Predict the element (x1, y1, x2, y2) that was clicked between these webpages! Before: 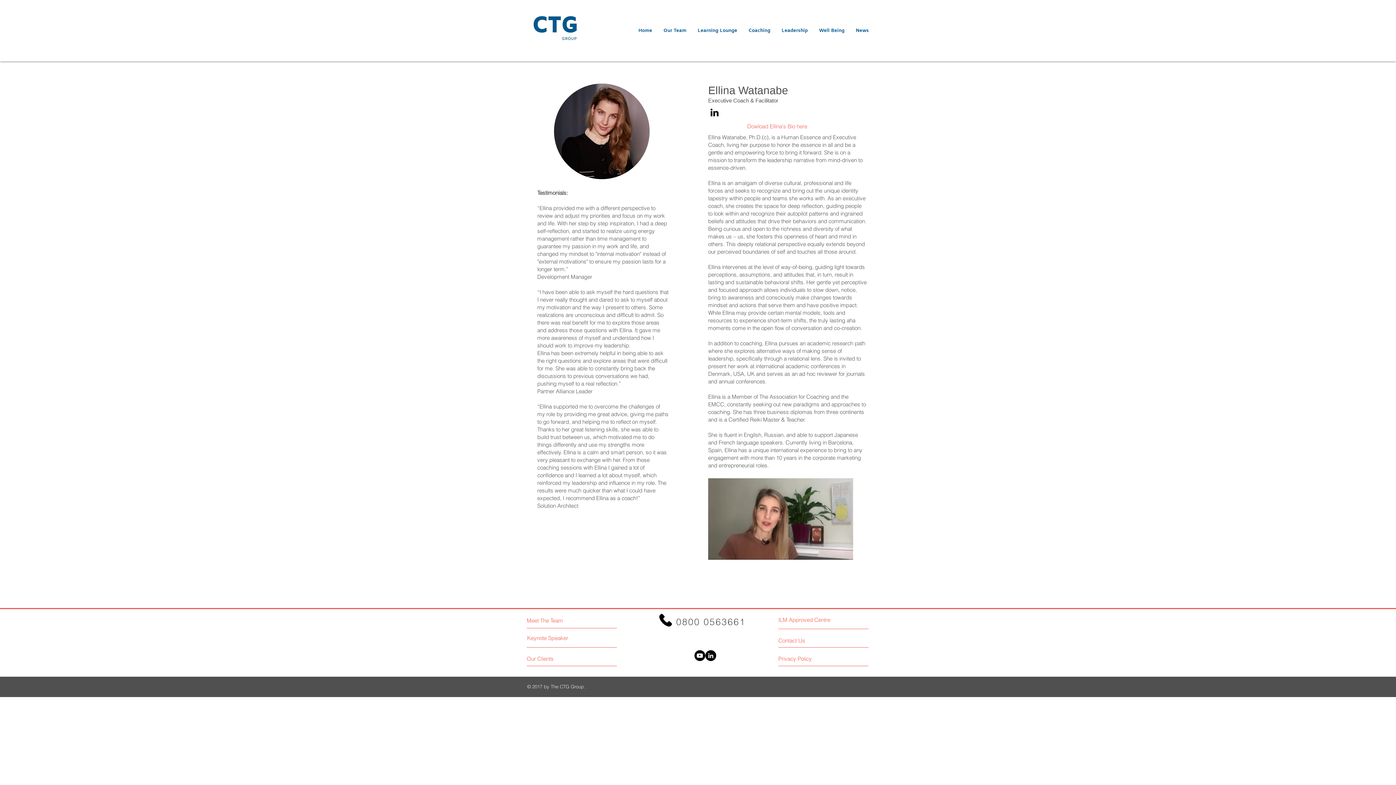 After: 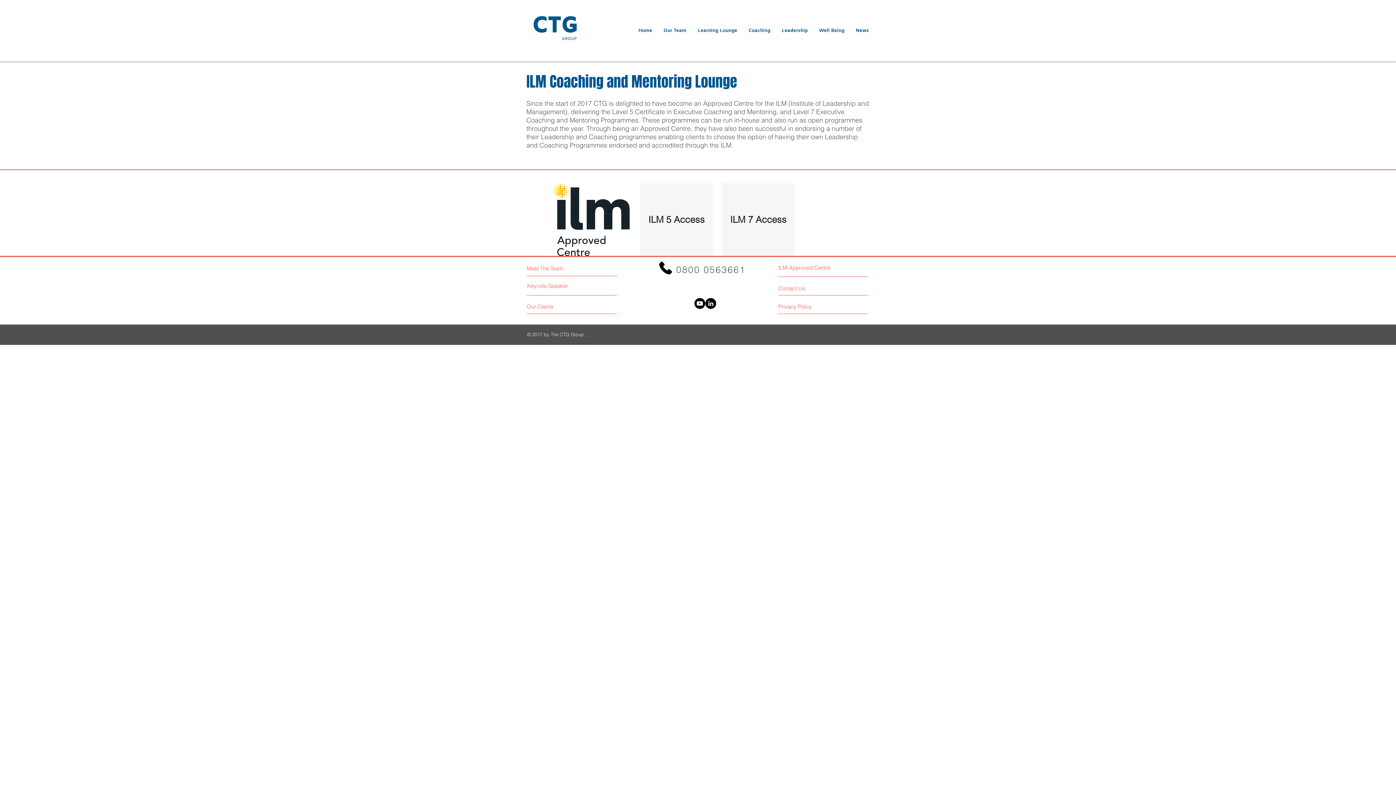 Action: bbox: (778, 616, 833, 624) label: ILM Approved Centre